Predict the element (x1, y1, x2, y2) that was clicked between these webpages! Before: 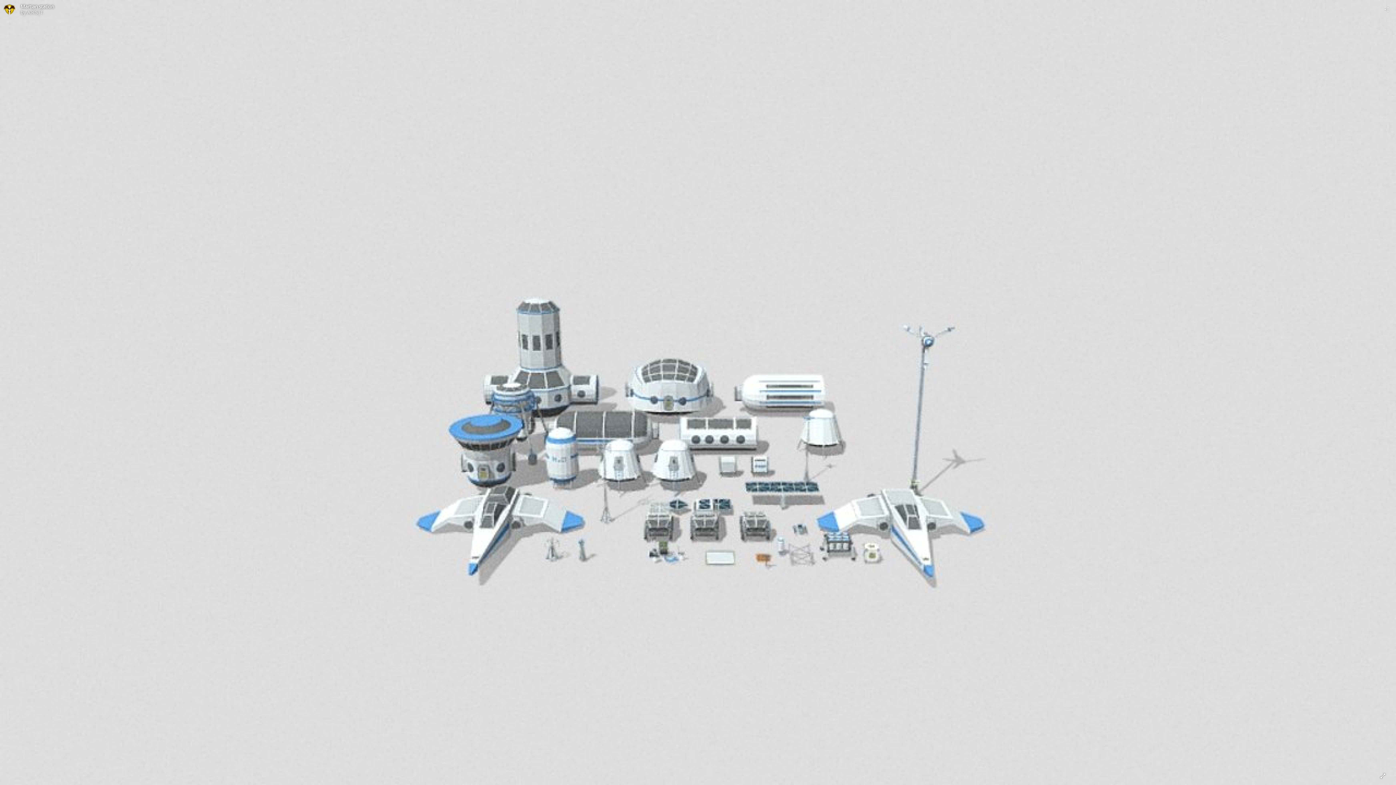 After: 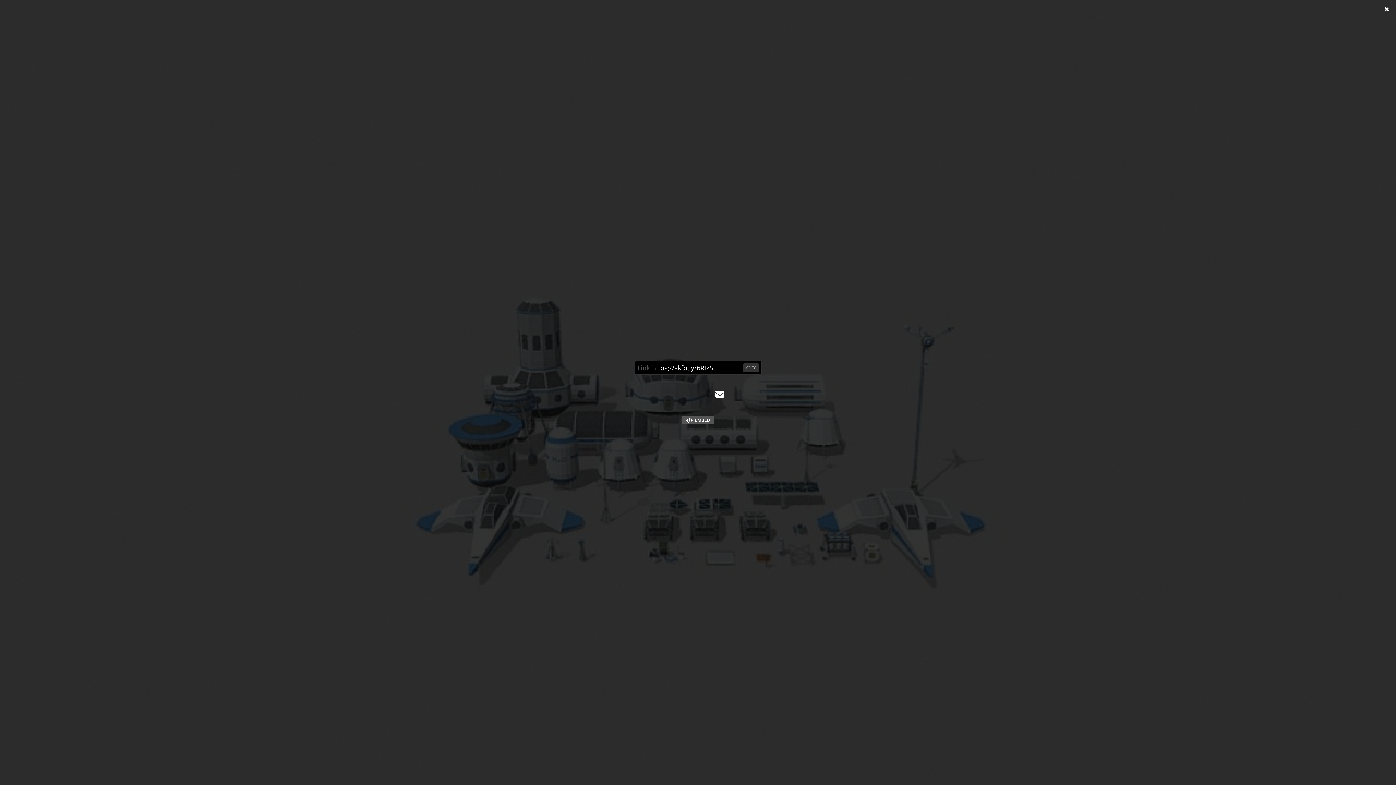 Action: bbox: (1381, 3, 1392, 15)